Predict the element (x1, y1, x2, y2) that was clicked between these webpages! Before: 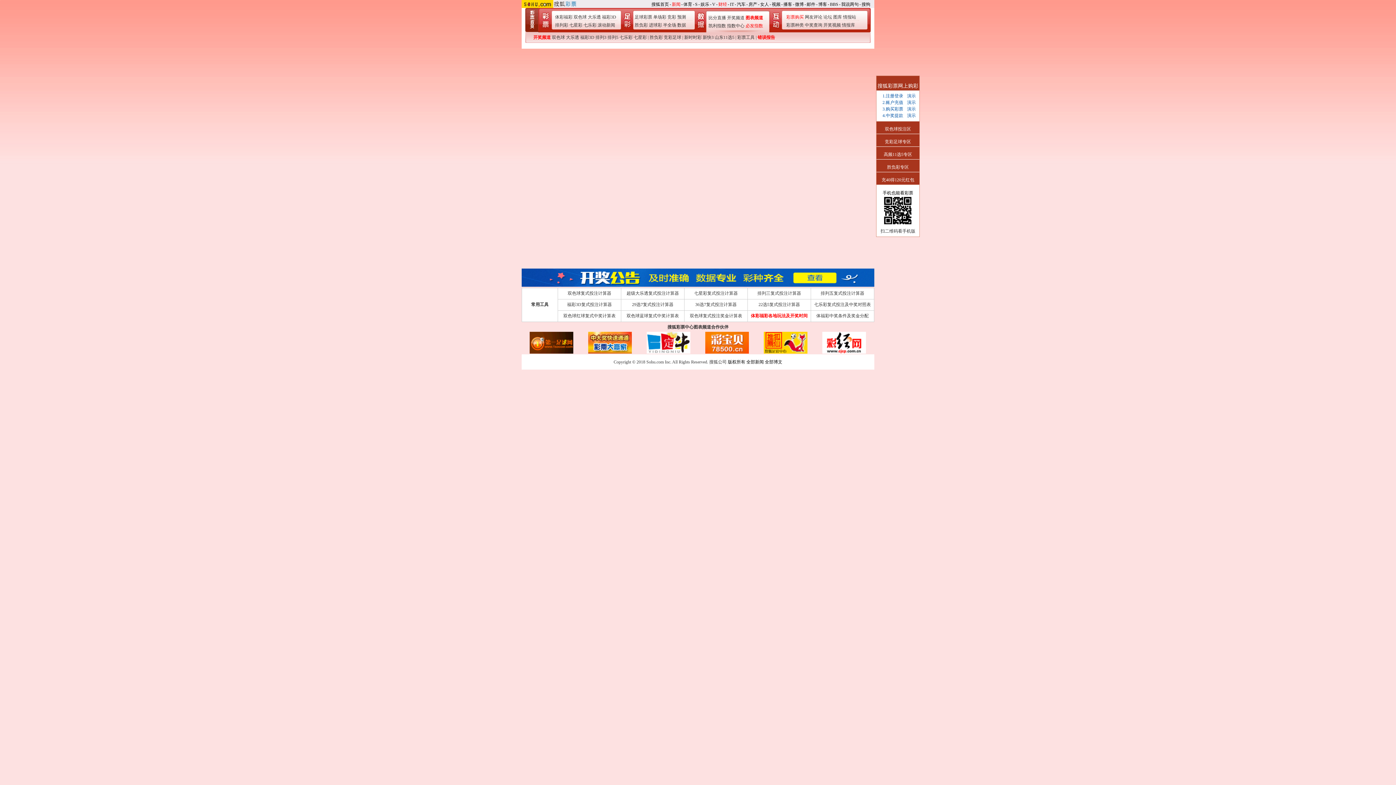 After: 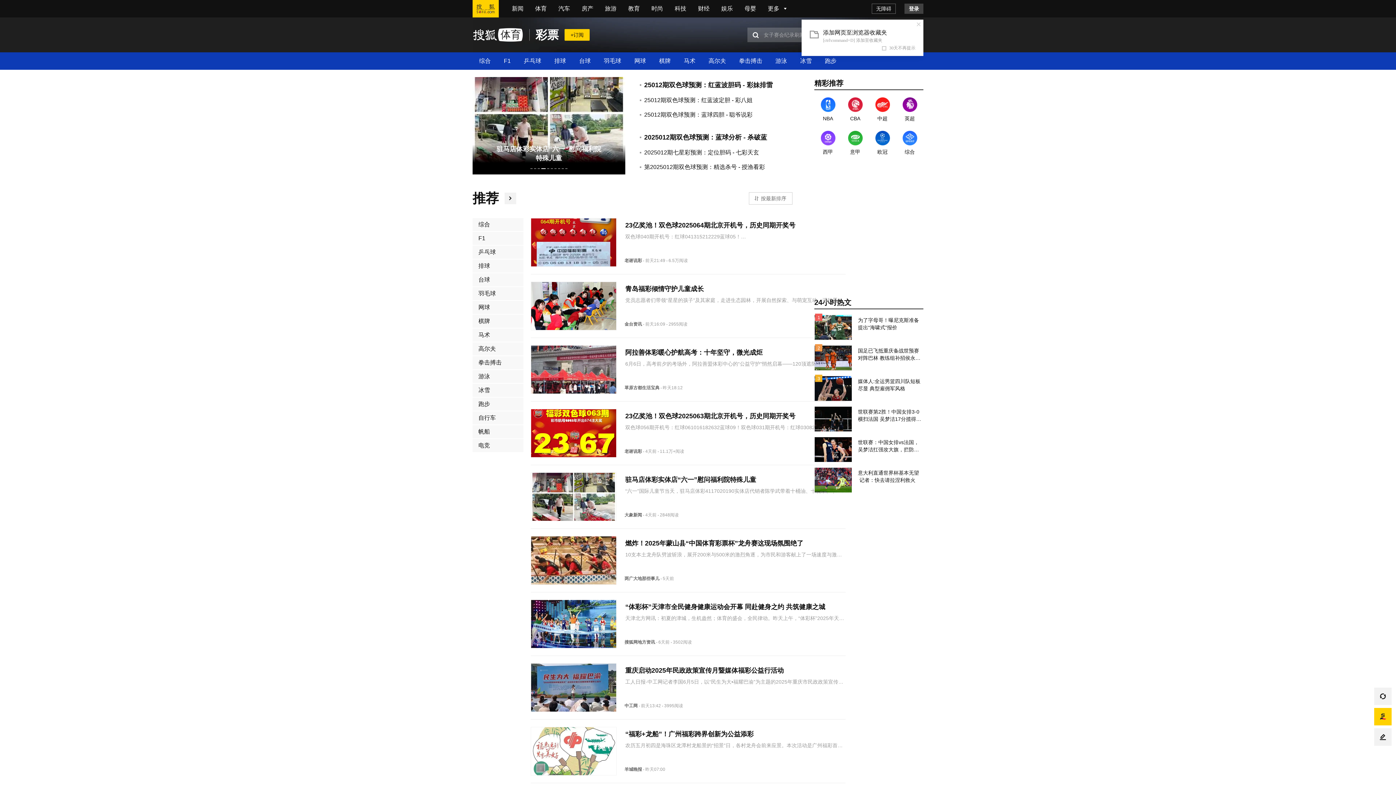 Action: bbox: (531, 24, 536, 29)